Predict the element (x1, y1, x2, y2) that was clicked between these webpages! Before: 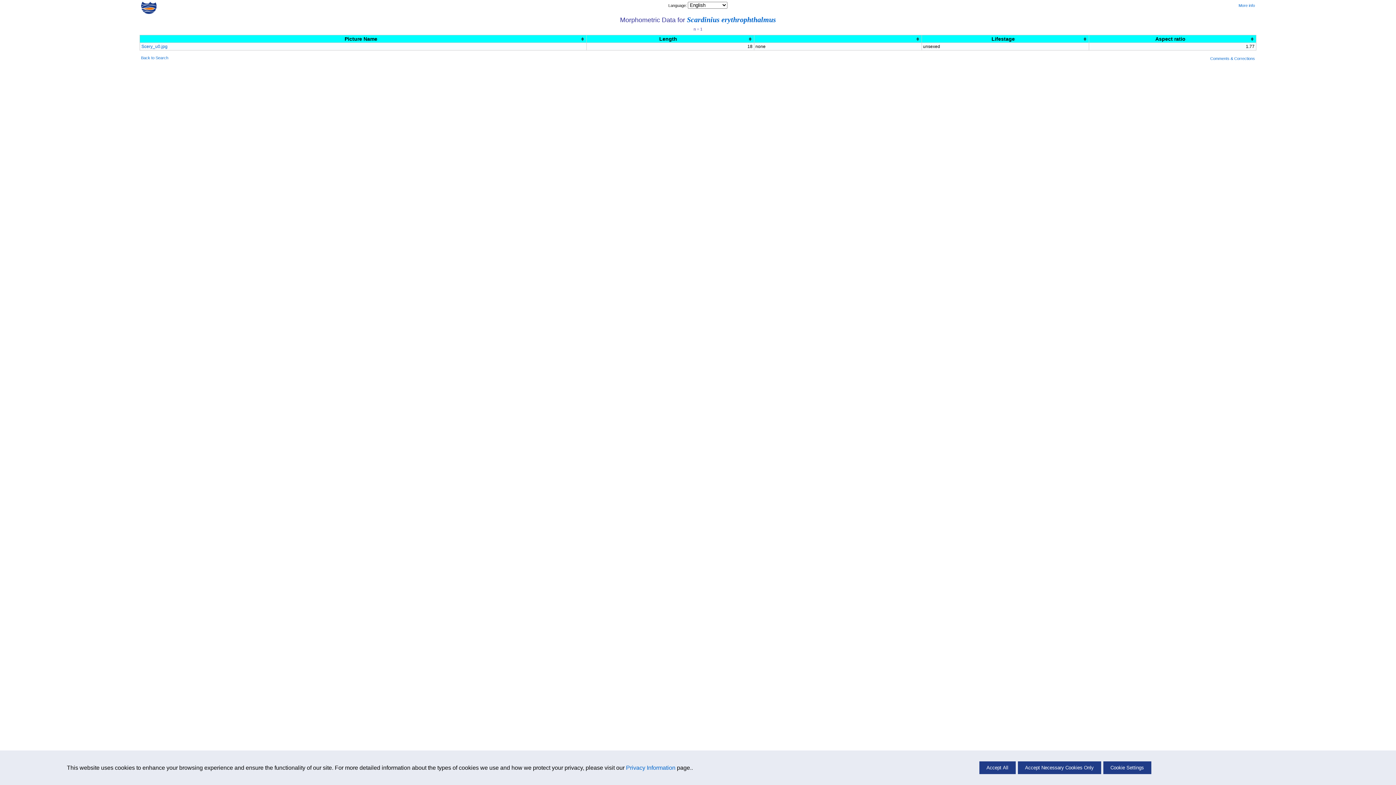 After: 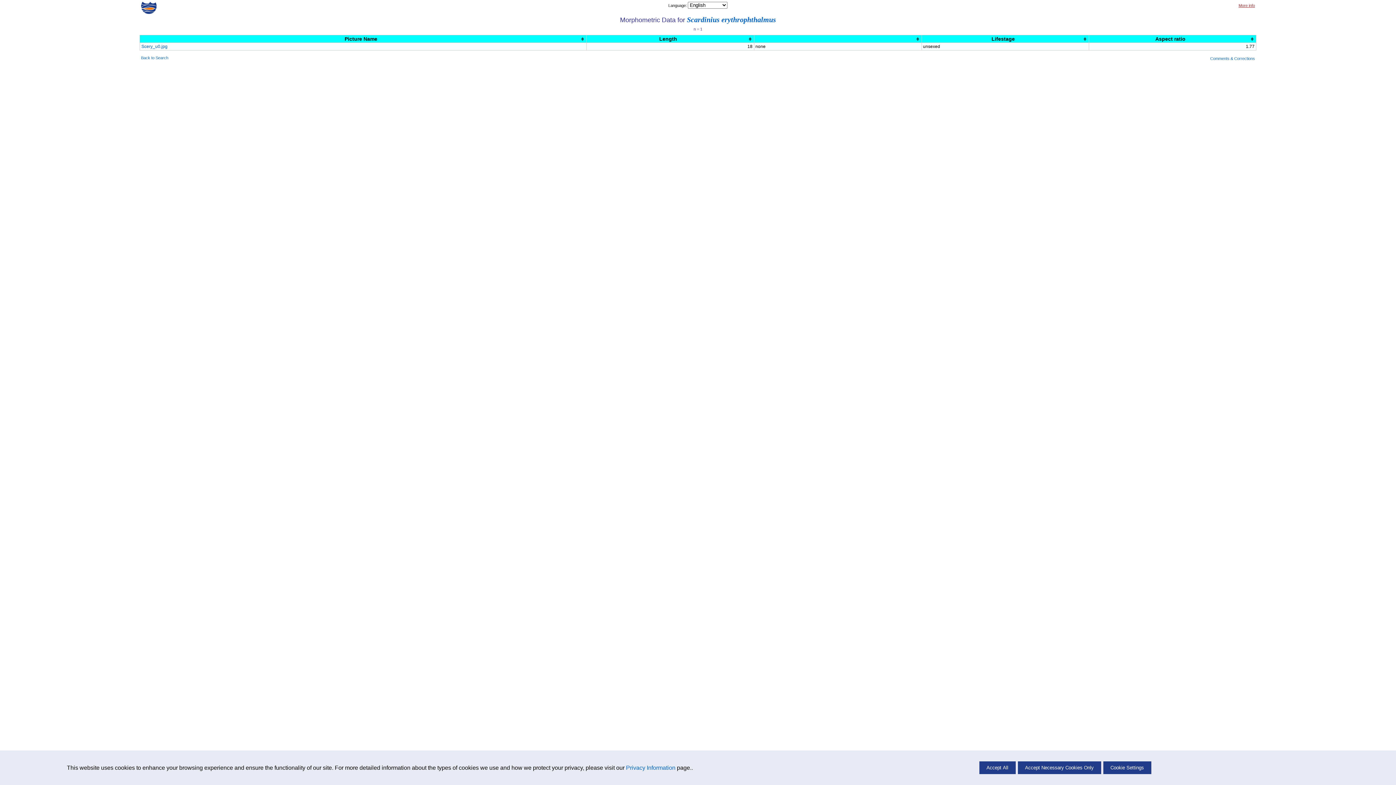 Action: bbox: (1238, 3, 1255, 7) label: More info